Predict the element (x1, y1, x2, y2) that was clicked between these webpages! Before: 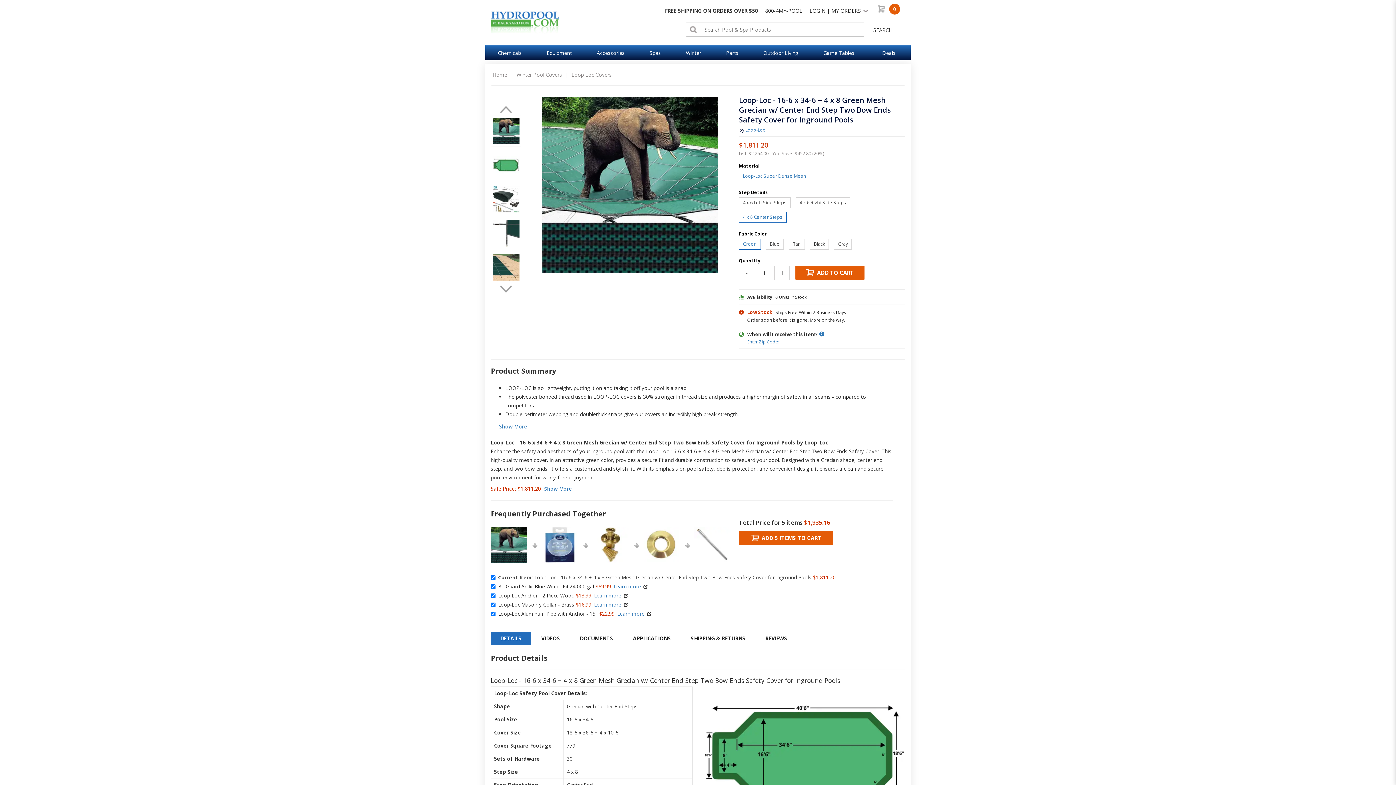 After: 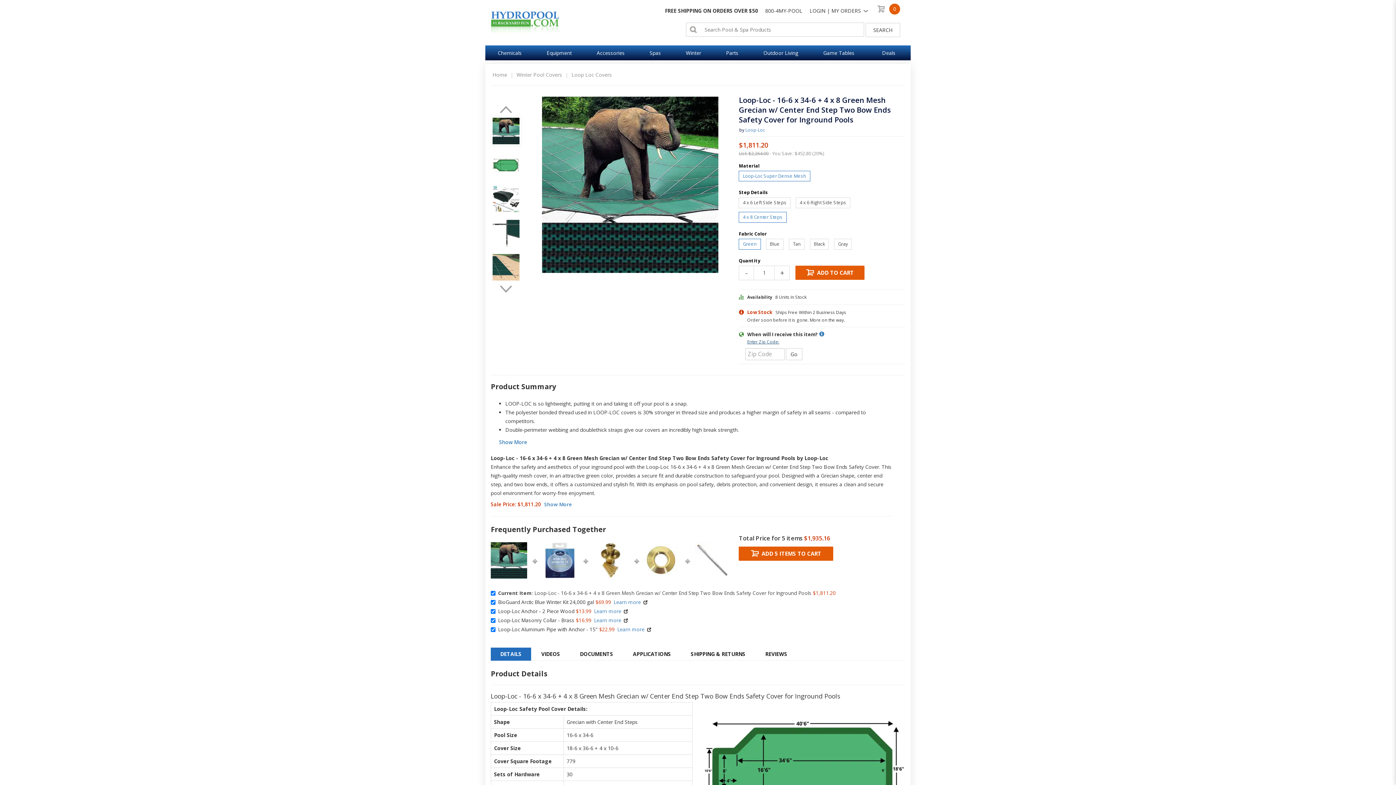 Action: label: Enter Zip Code: bbox: (747, 338, 779, 345)